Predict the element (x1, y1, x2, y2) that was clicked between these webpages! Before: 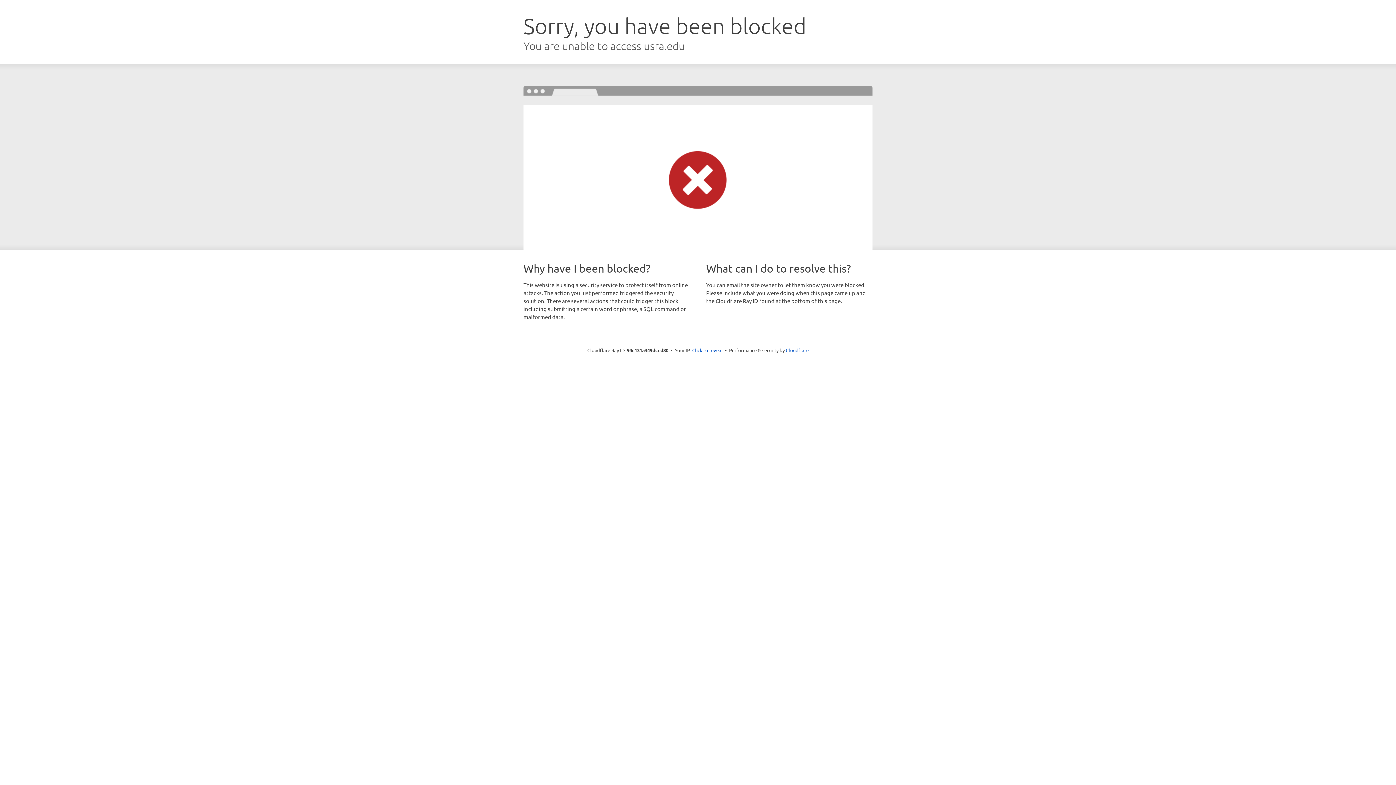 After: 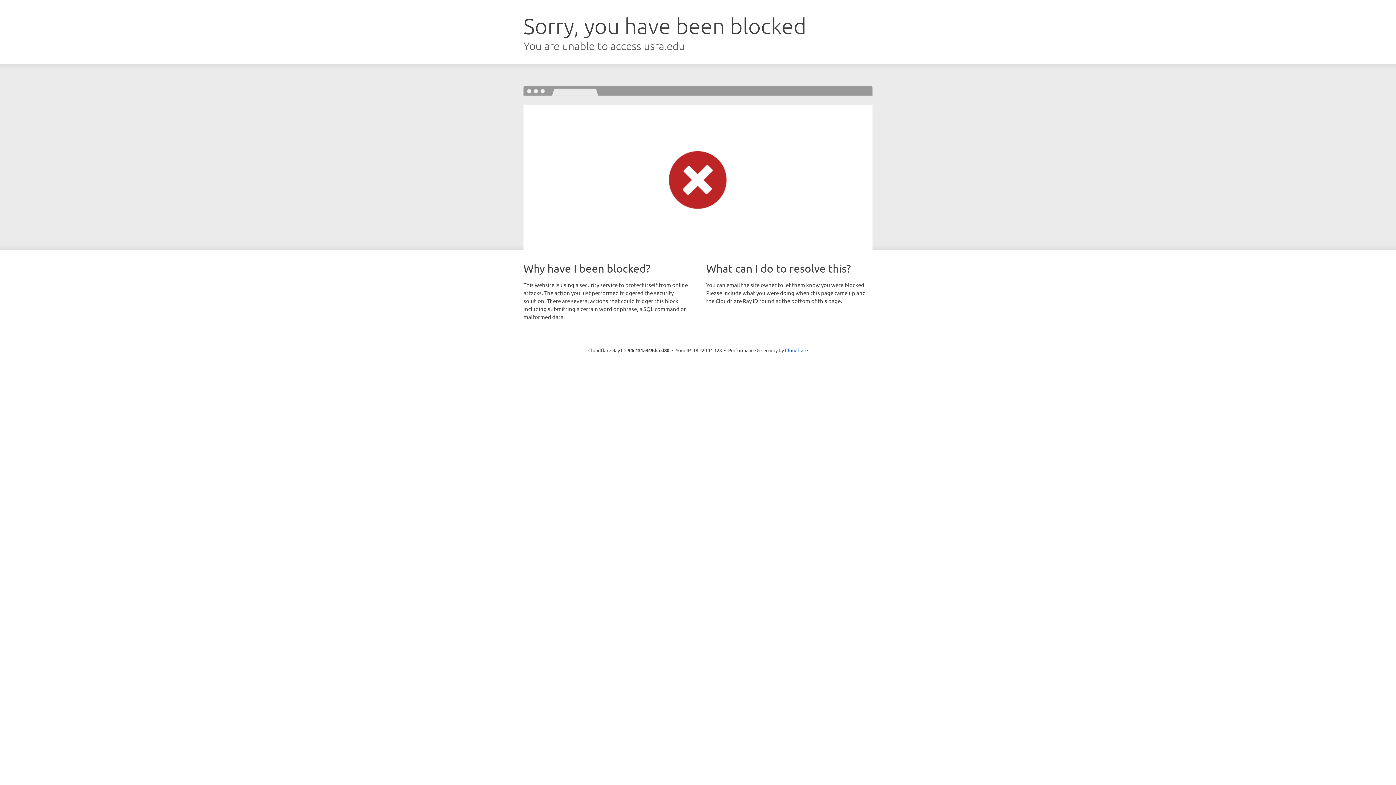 Action: bbox: (692, 346, 722, 353) label: Click to reveal